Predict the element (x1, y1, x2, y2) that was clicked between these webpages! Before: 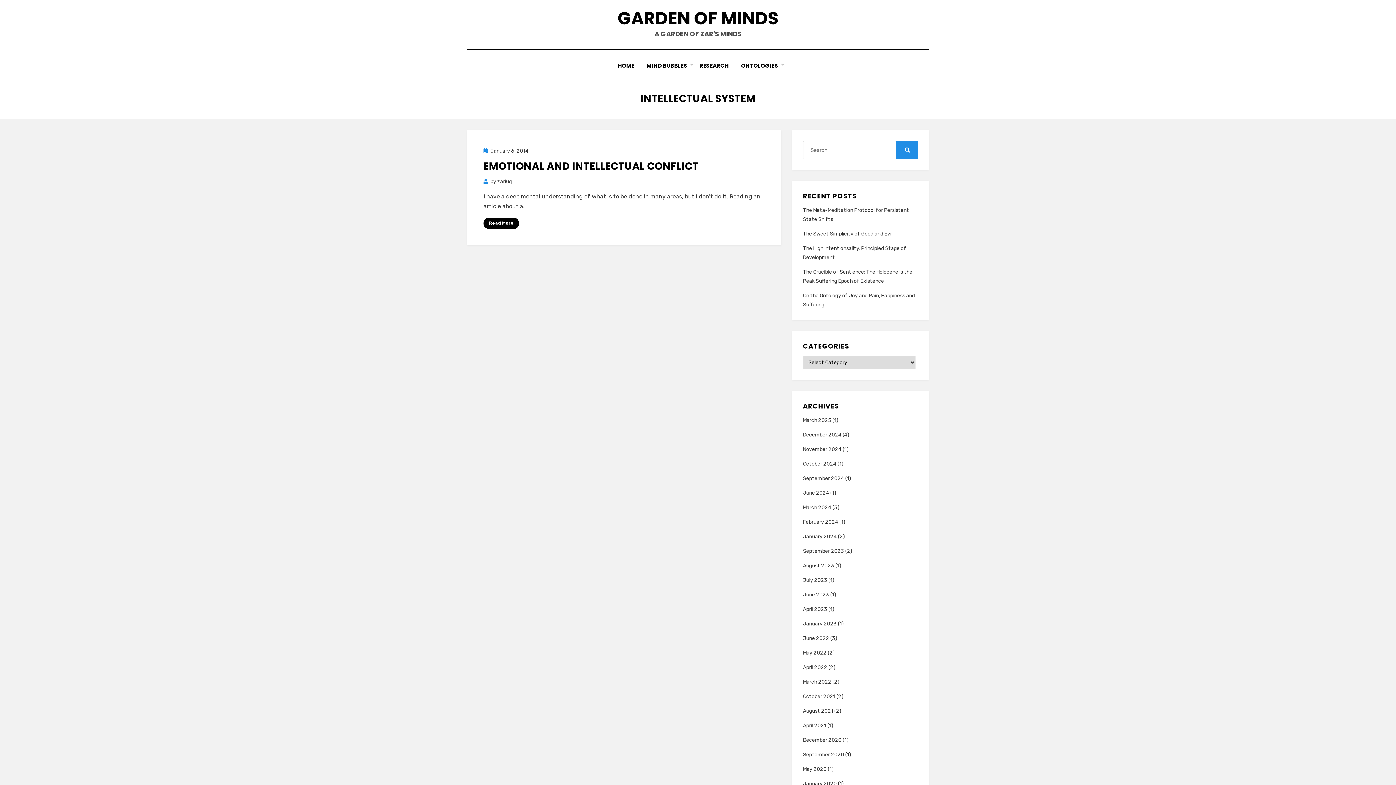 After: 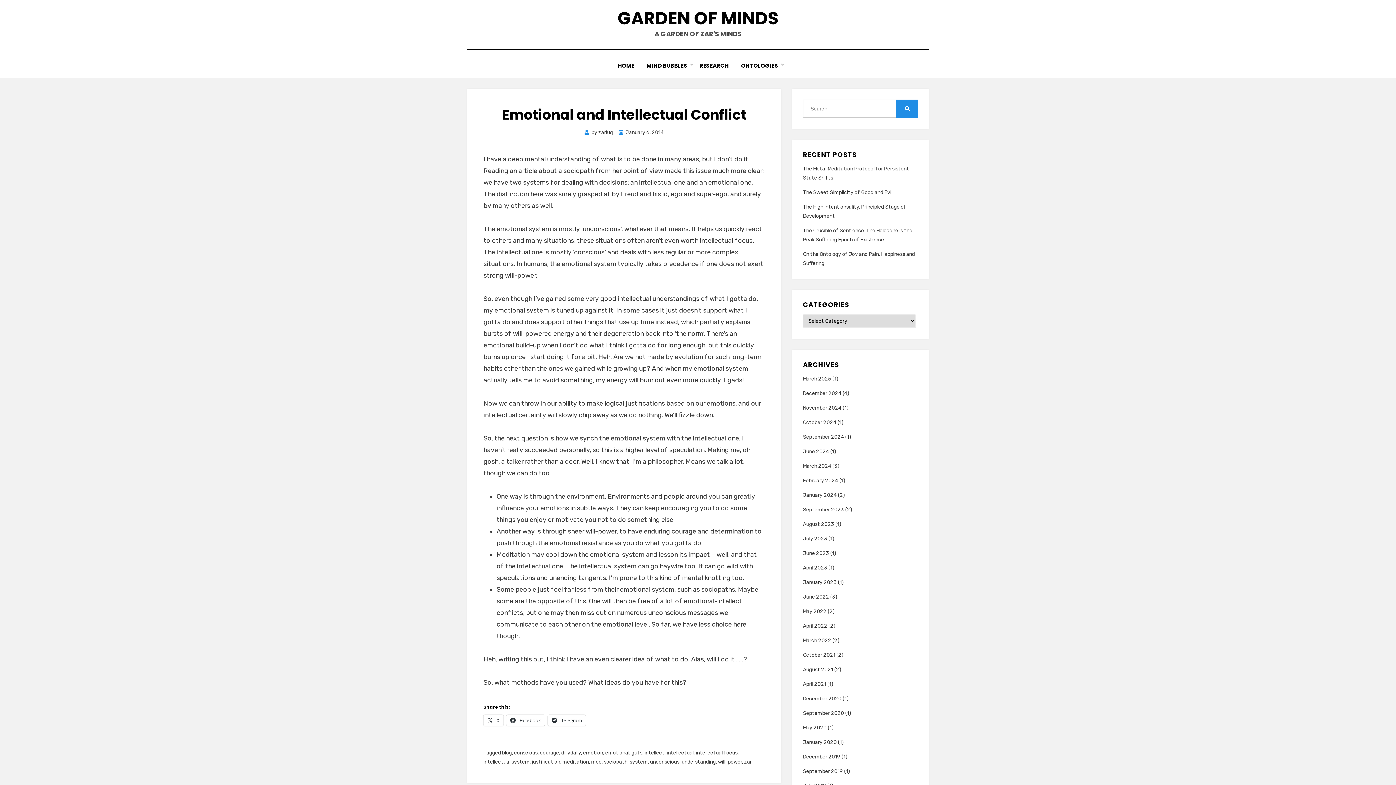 Action: label: Read More bbox: (483, 217, 519, 229)